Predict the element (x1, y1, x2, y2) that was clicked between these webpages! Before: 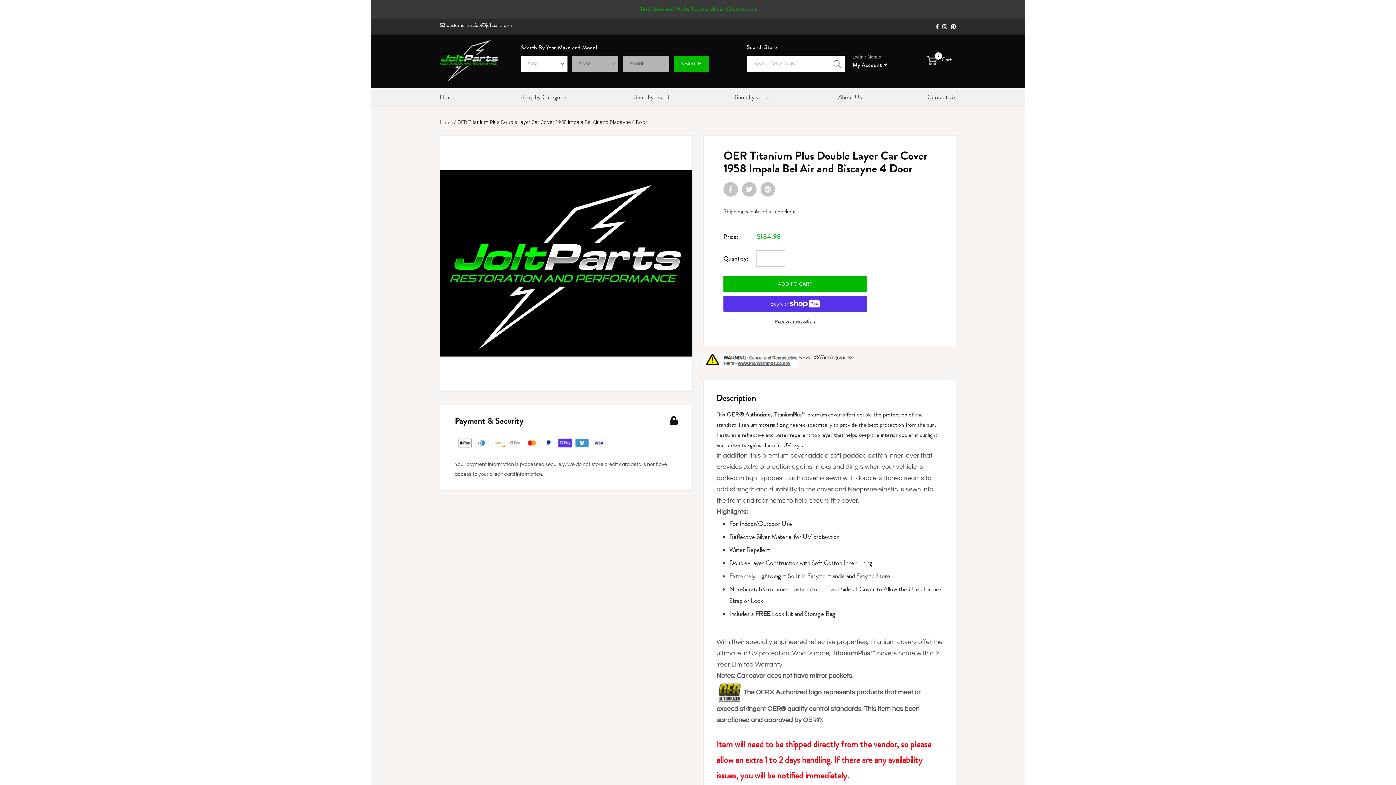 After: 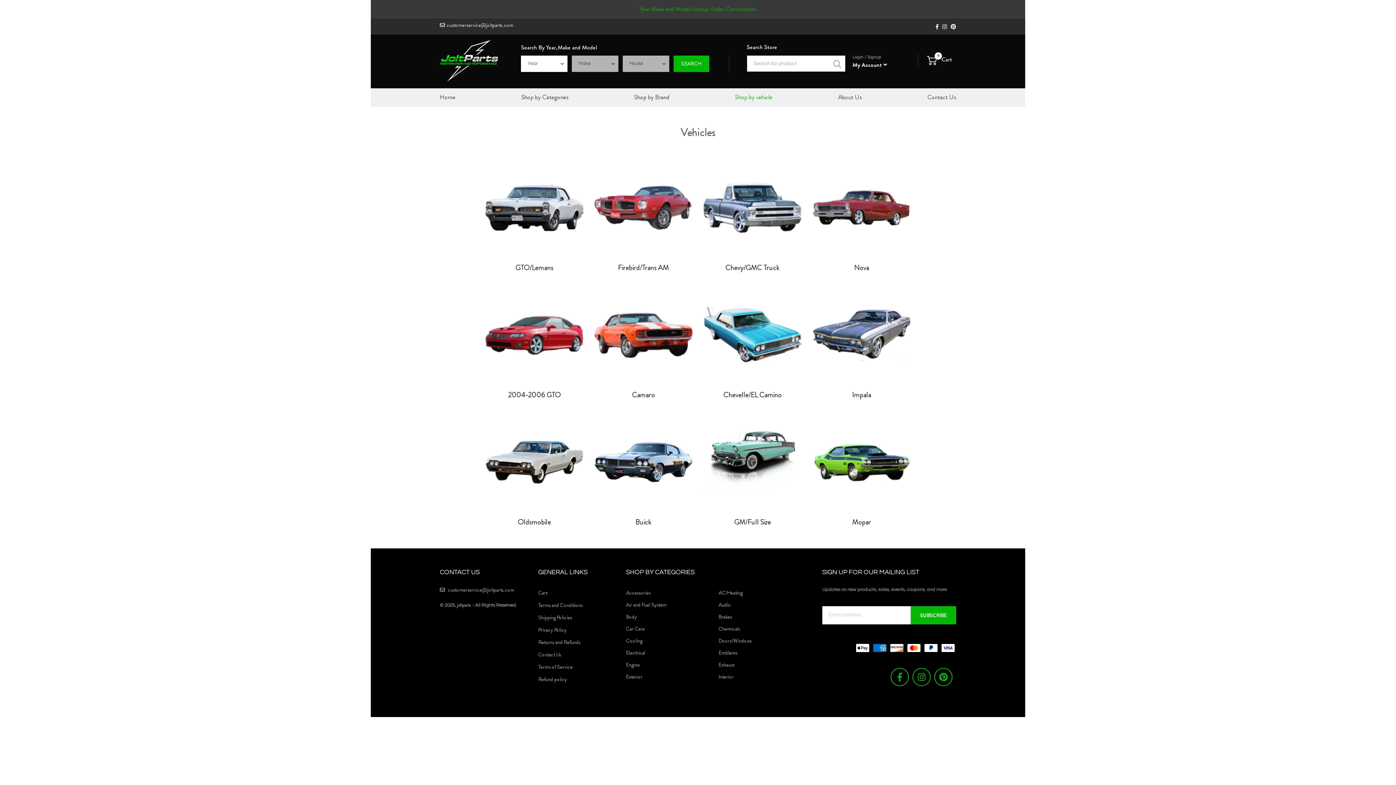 Action: bbox: (735, 92, 772, 101) label: Shop by vehicle